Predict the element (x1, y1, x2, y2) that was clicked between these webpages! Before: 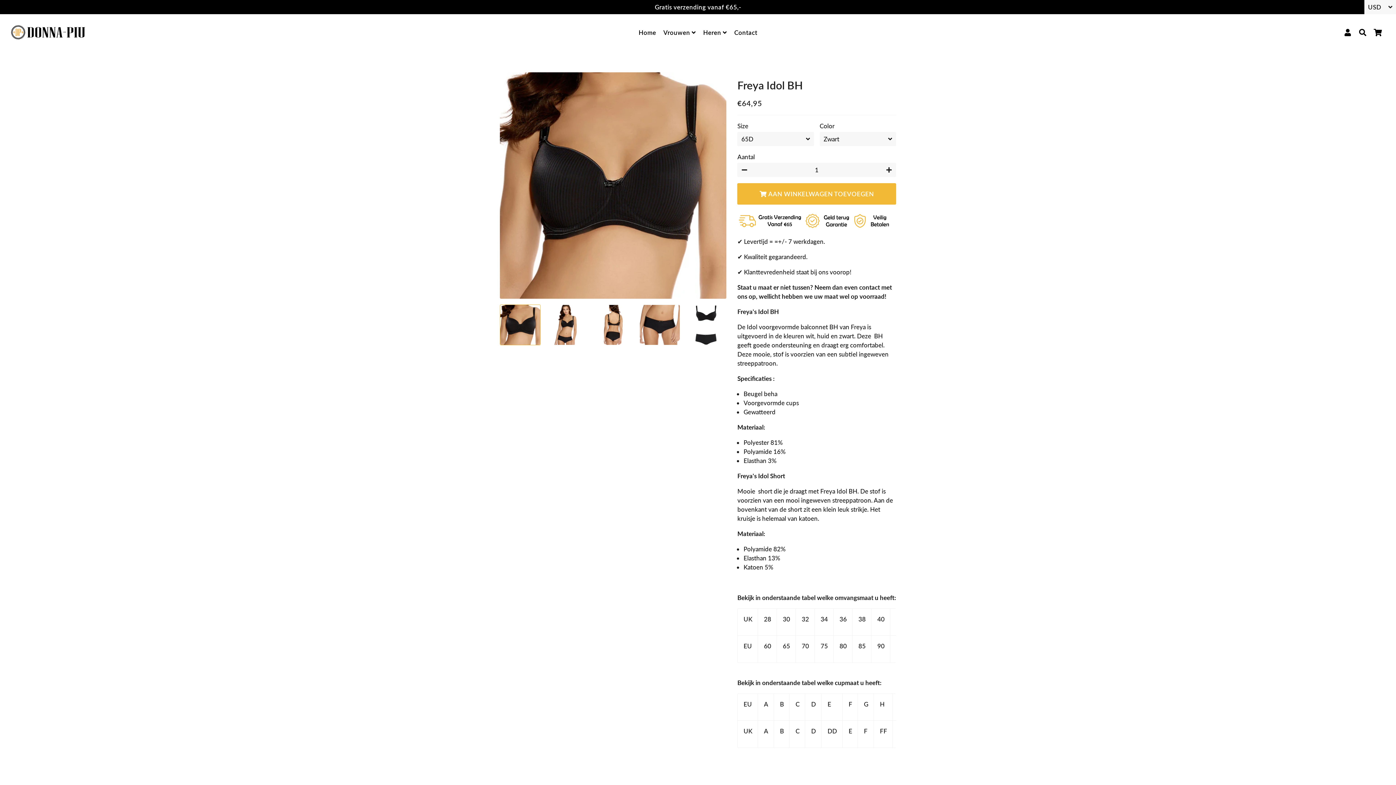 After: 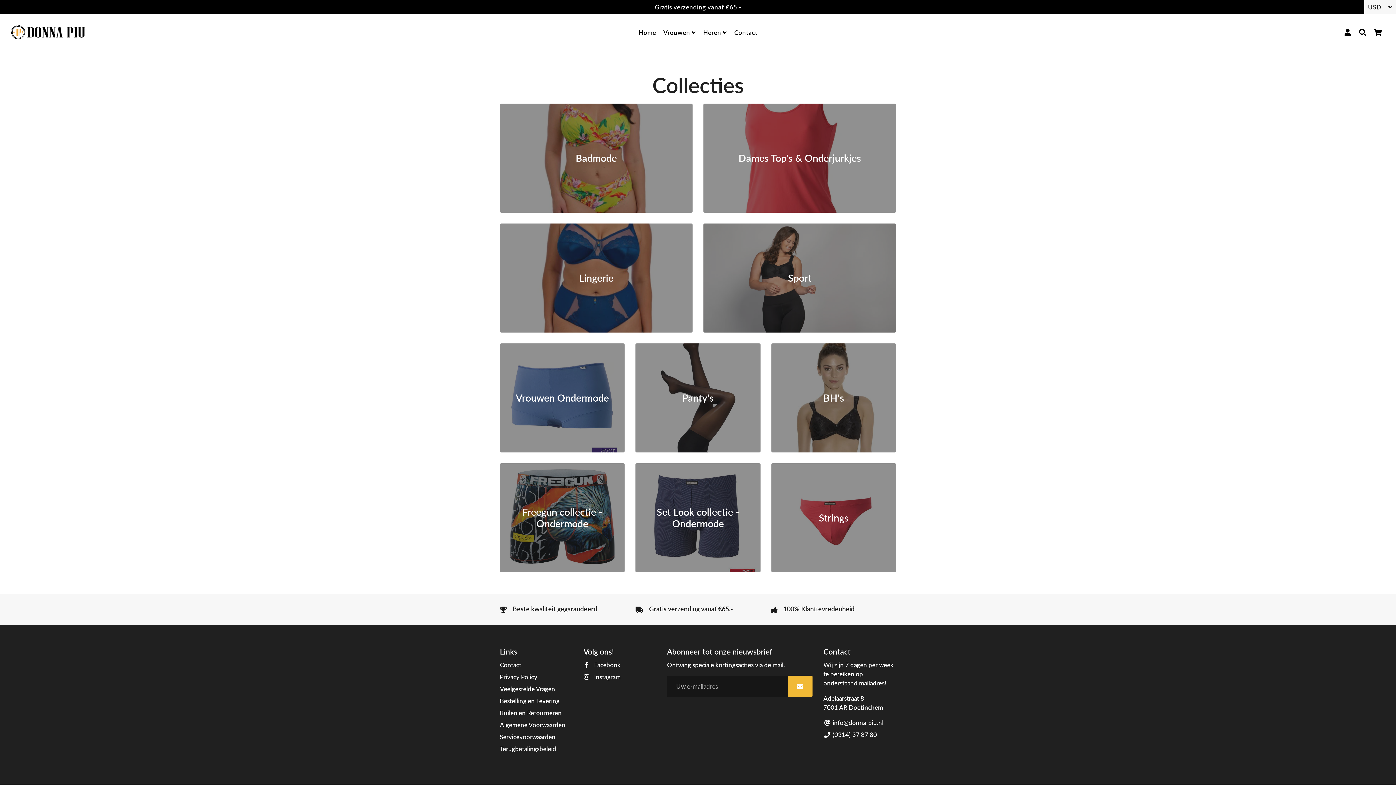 Action: bbox: (660, 26, 699, 38) label: Vrouwen 